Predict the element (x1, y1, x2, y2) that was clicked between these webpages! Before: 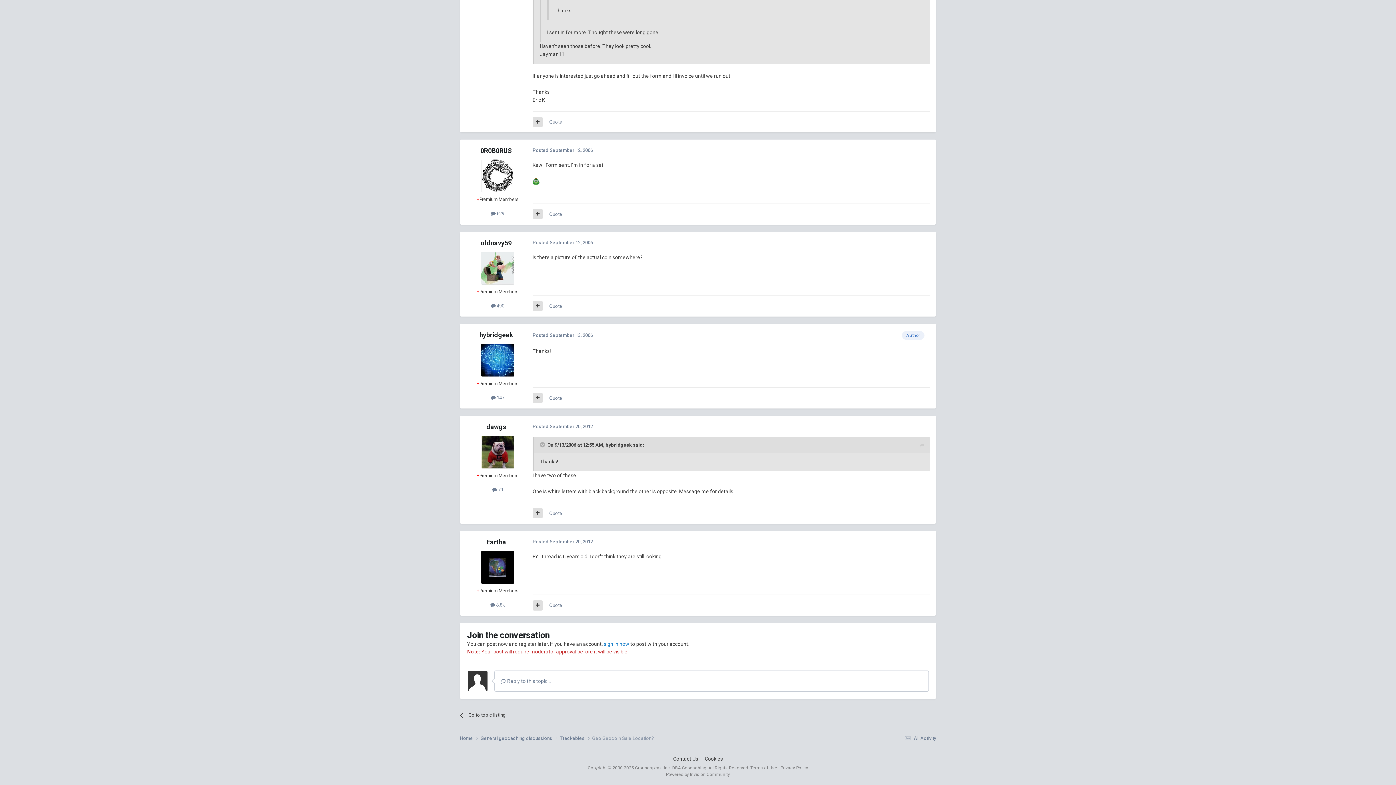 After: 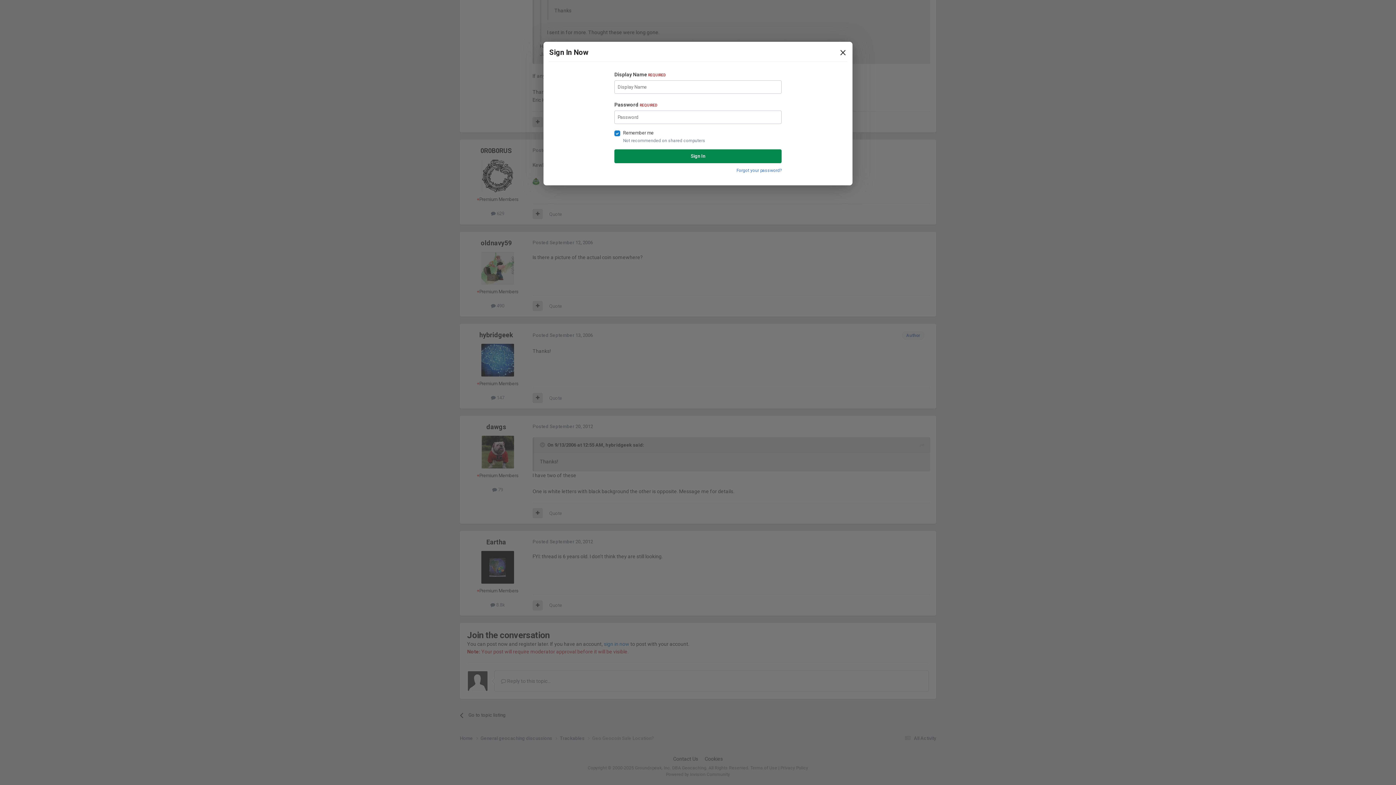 Action: label: sign in now bbox: (604, 641, 629, 647)